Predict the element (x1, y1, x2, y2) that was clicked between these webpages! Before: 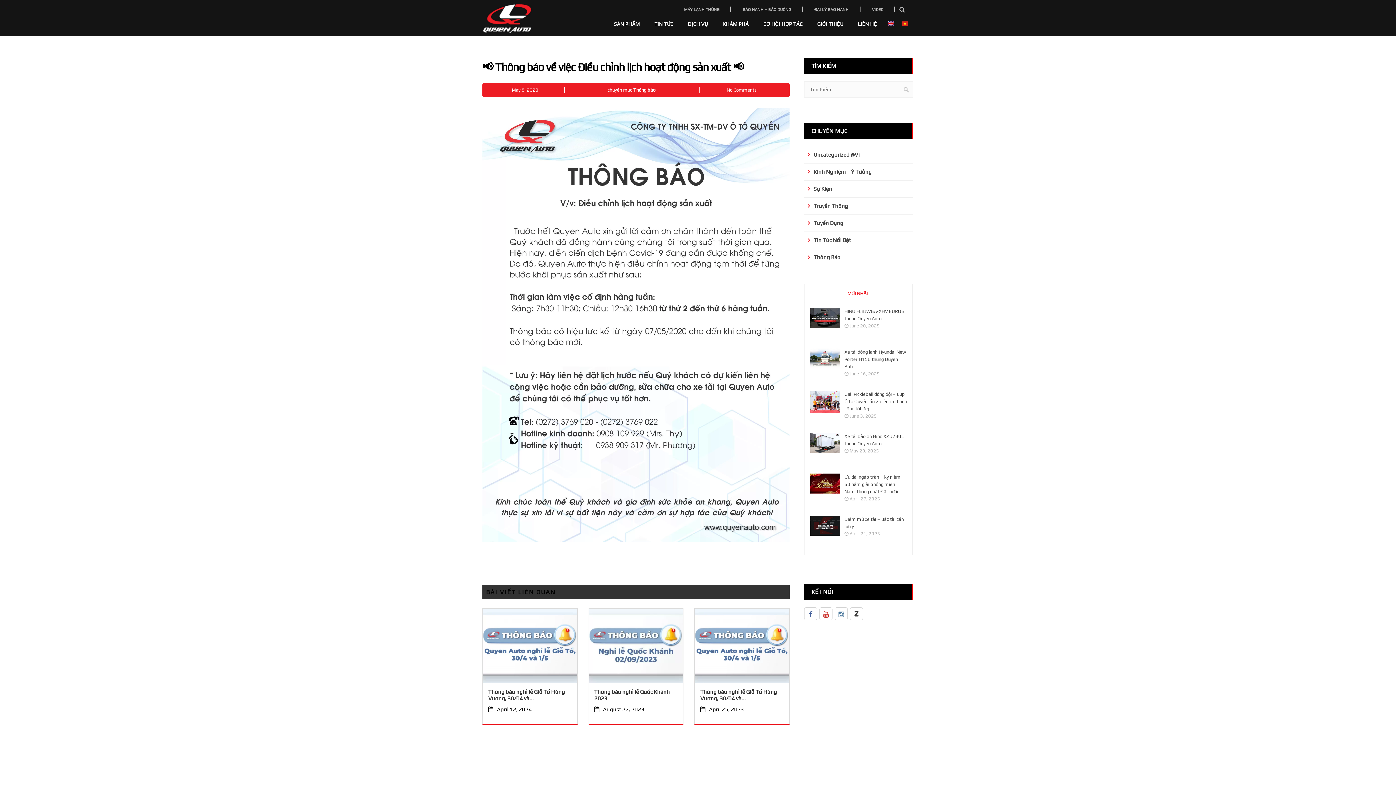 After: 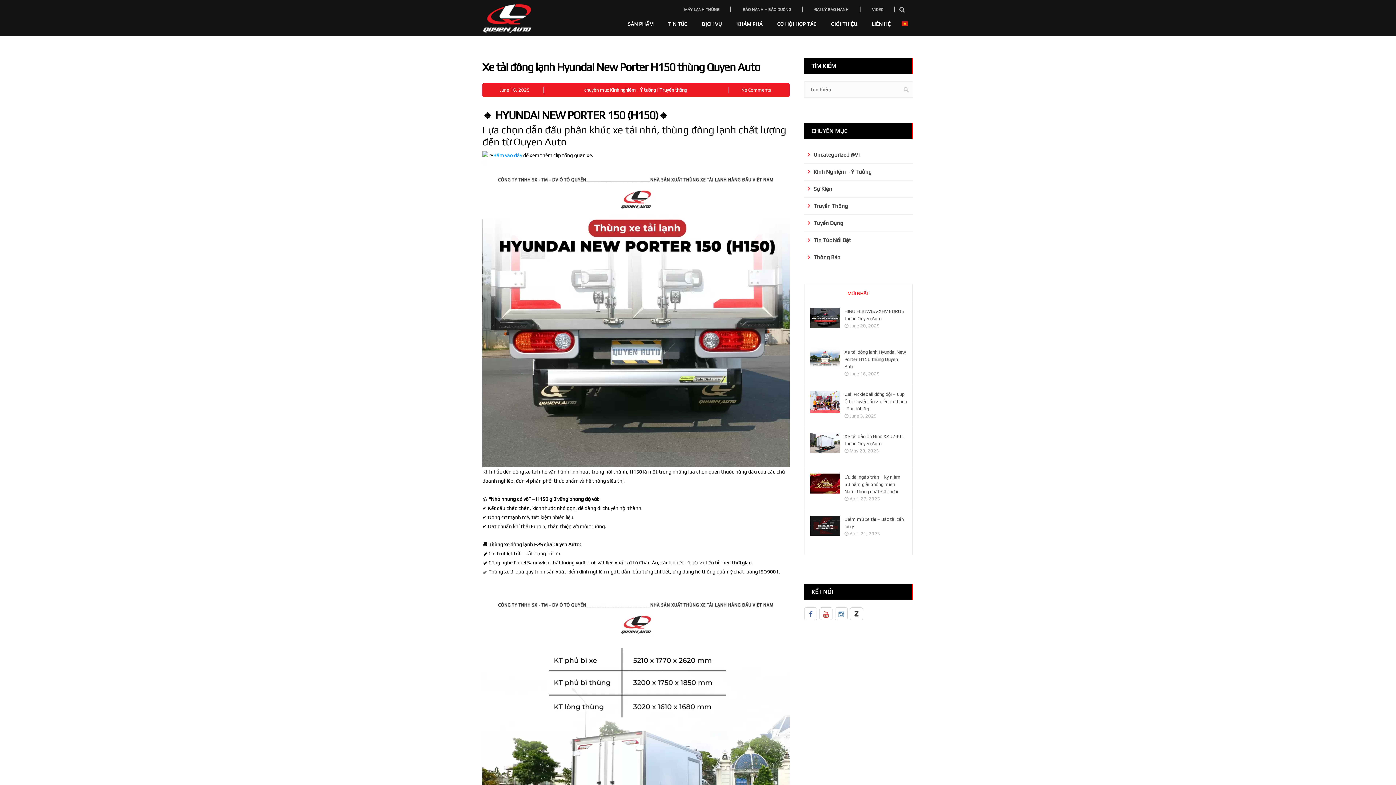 Action: label: Xe tải đông lạnh Hyundai New Porter H150 thùng Quyen Auto bbox: (844, 347, 906, 372)